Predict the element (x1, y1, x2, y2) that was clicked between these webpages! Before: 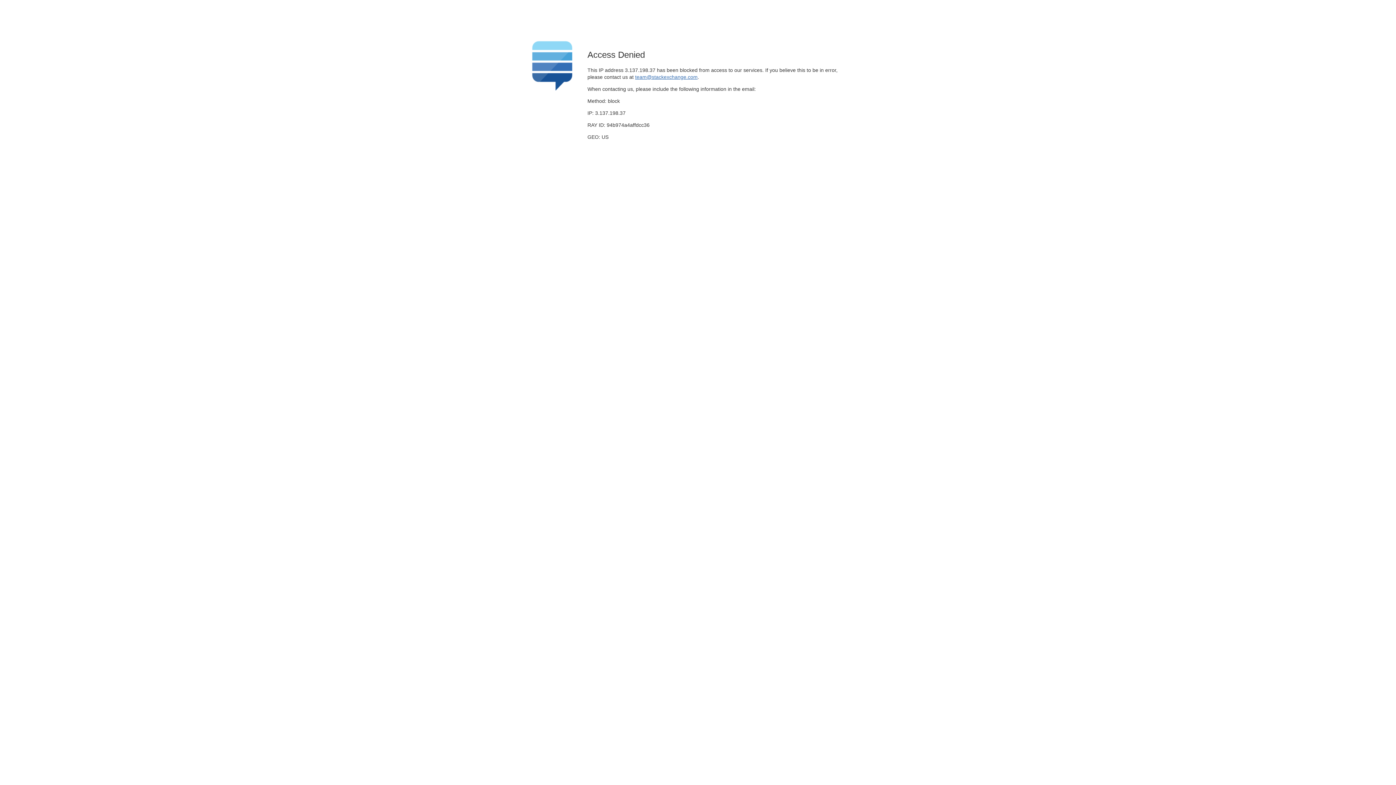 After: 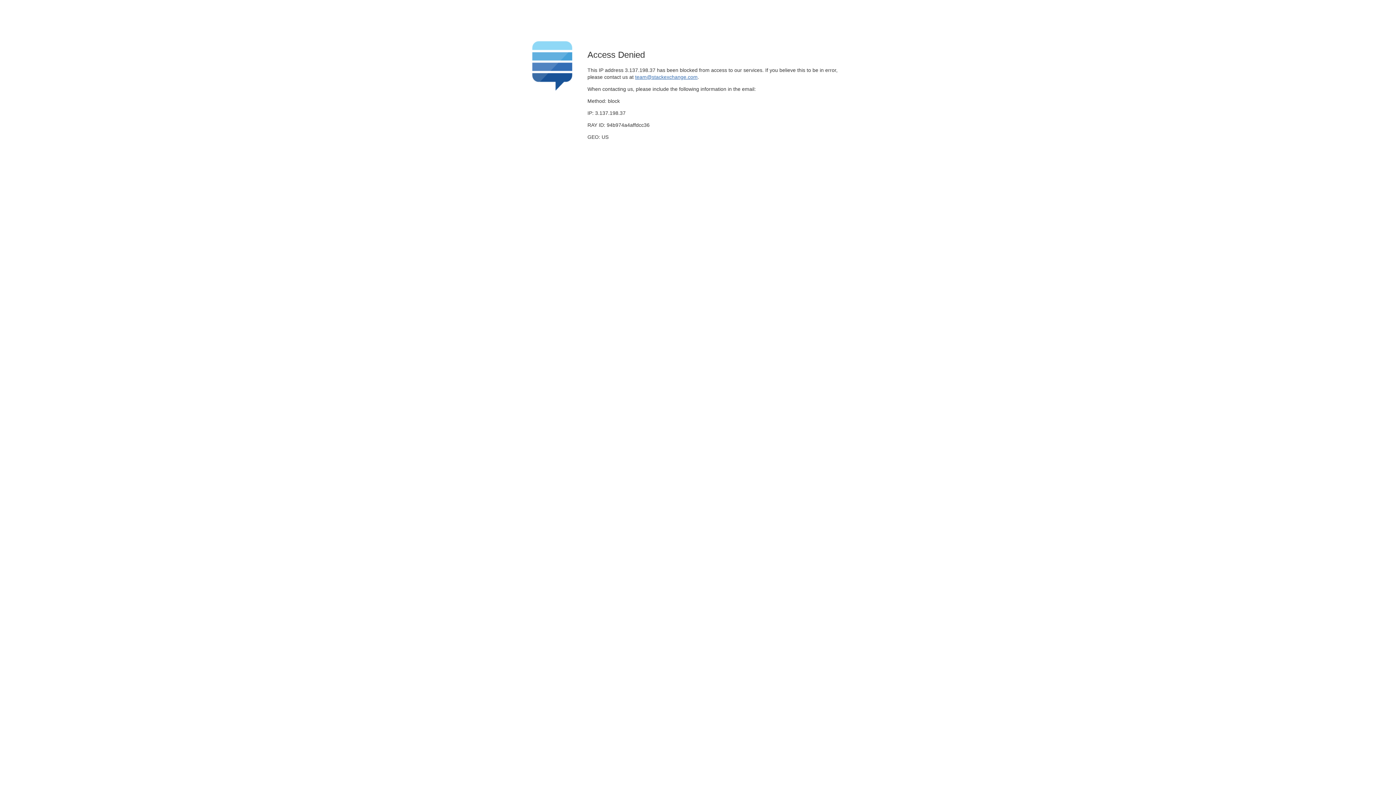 Action: bbox: (635, 74, 697, 79) label: team@stackexchange.com